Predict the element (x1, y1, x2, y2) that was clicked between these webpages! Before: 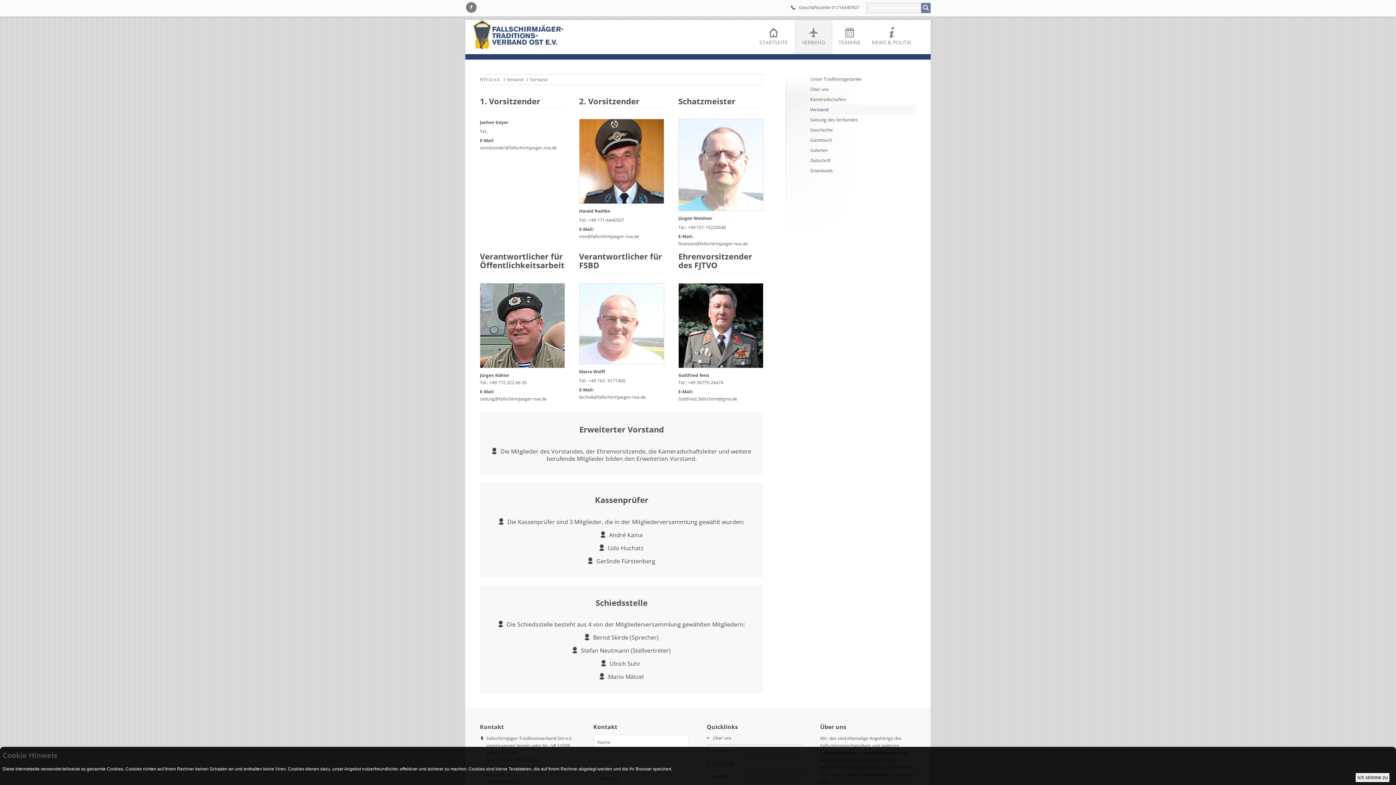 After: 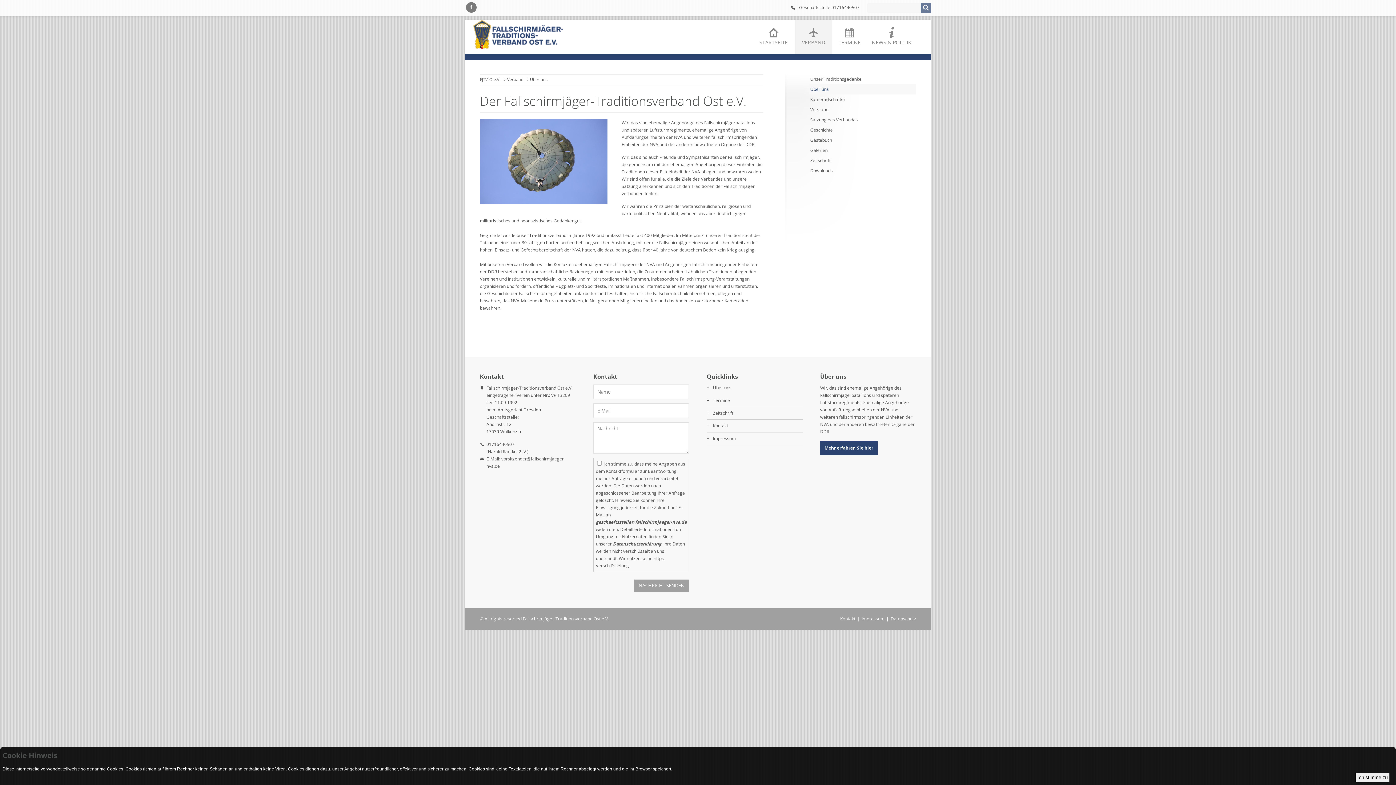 Action: label: Über uns bbox: (809, 84, 916, 94)